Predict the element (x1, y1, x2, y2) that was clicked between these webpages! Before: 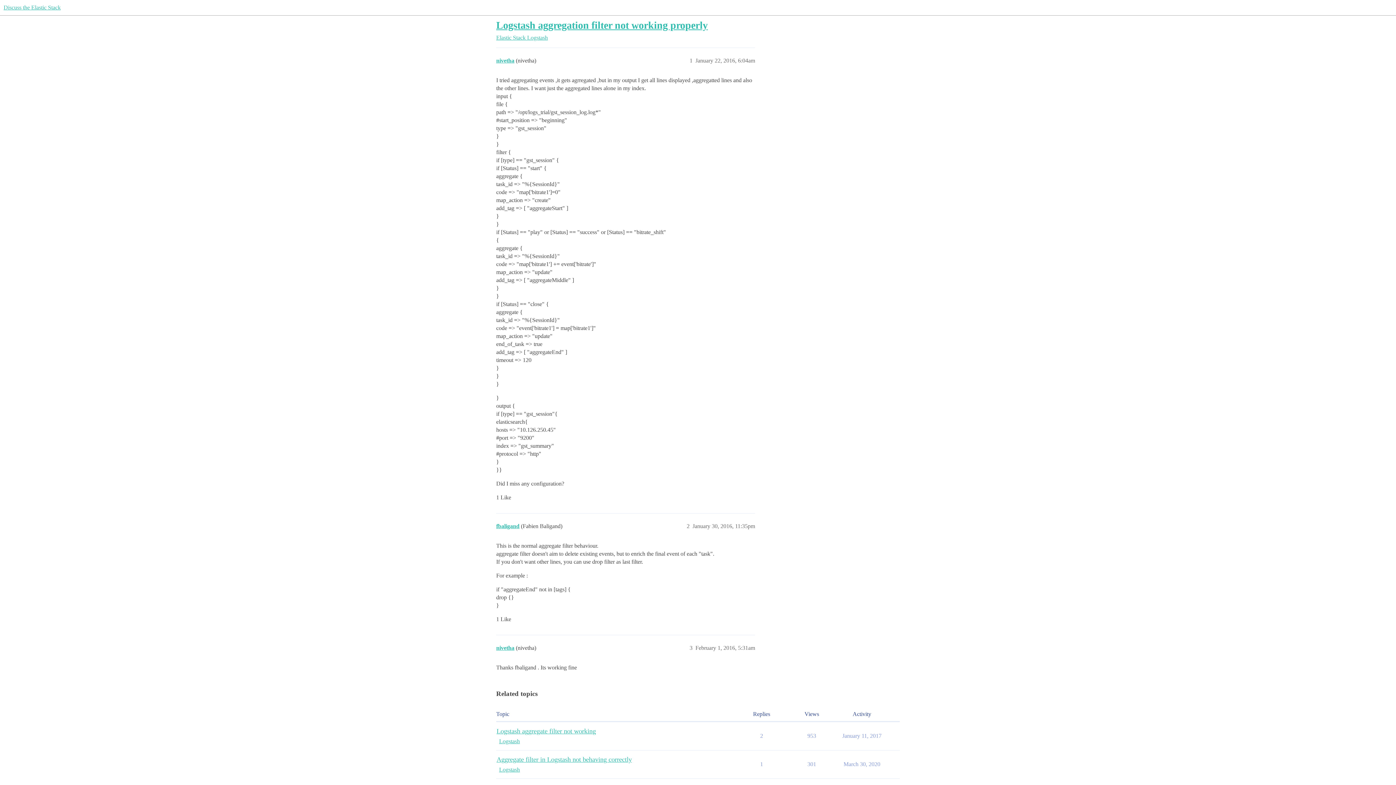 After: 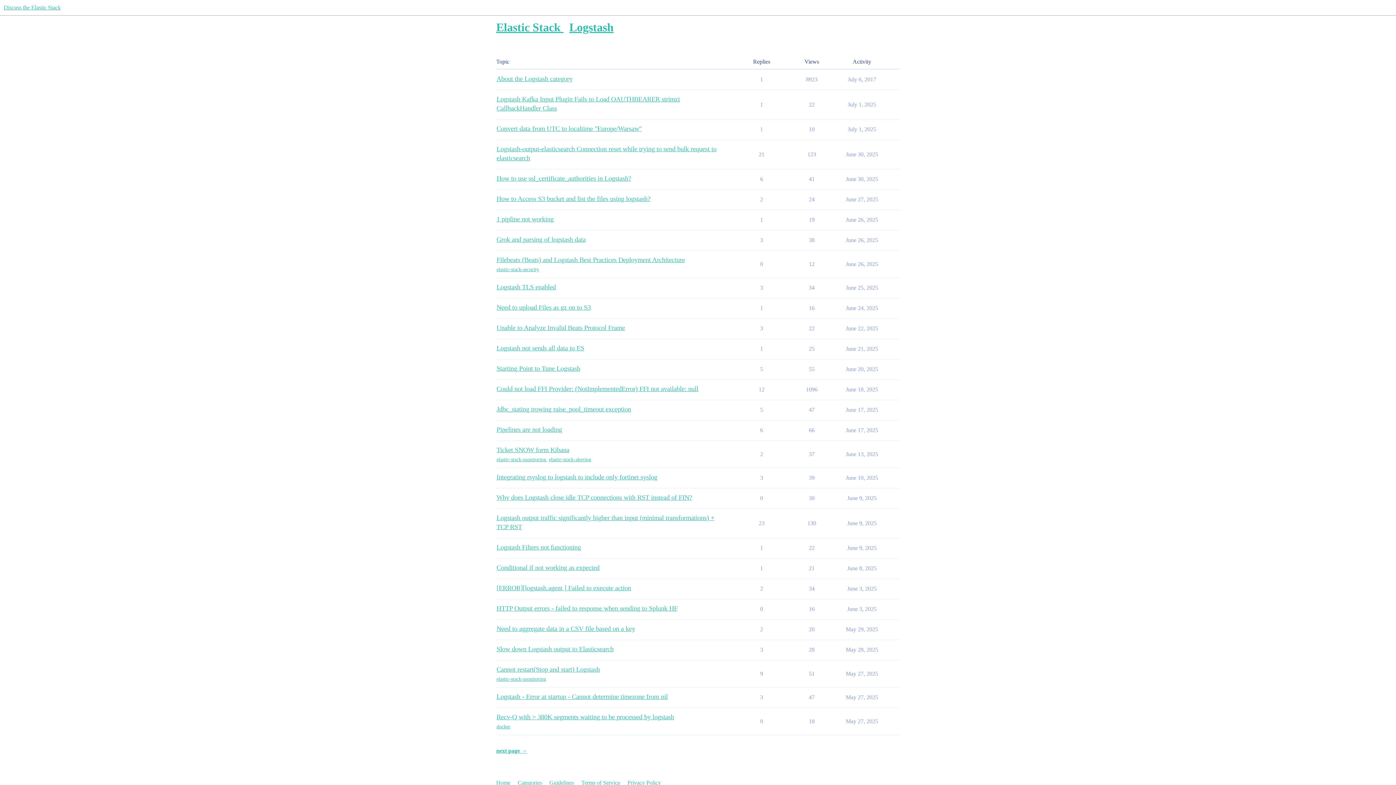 Action: bbox: (496, 766, 520, 774) label: Logstash